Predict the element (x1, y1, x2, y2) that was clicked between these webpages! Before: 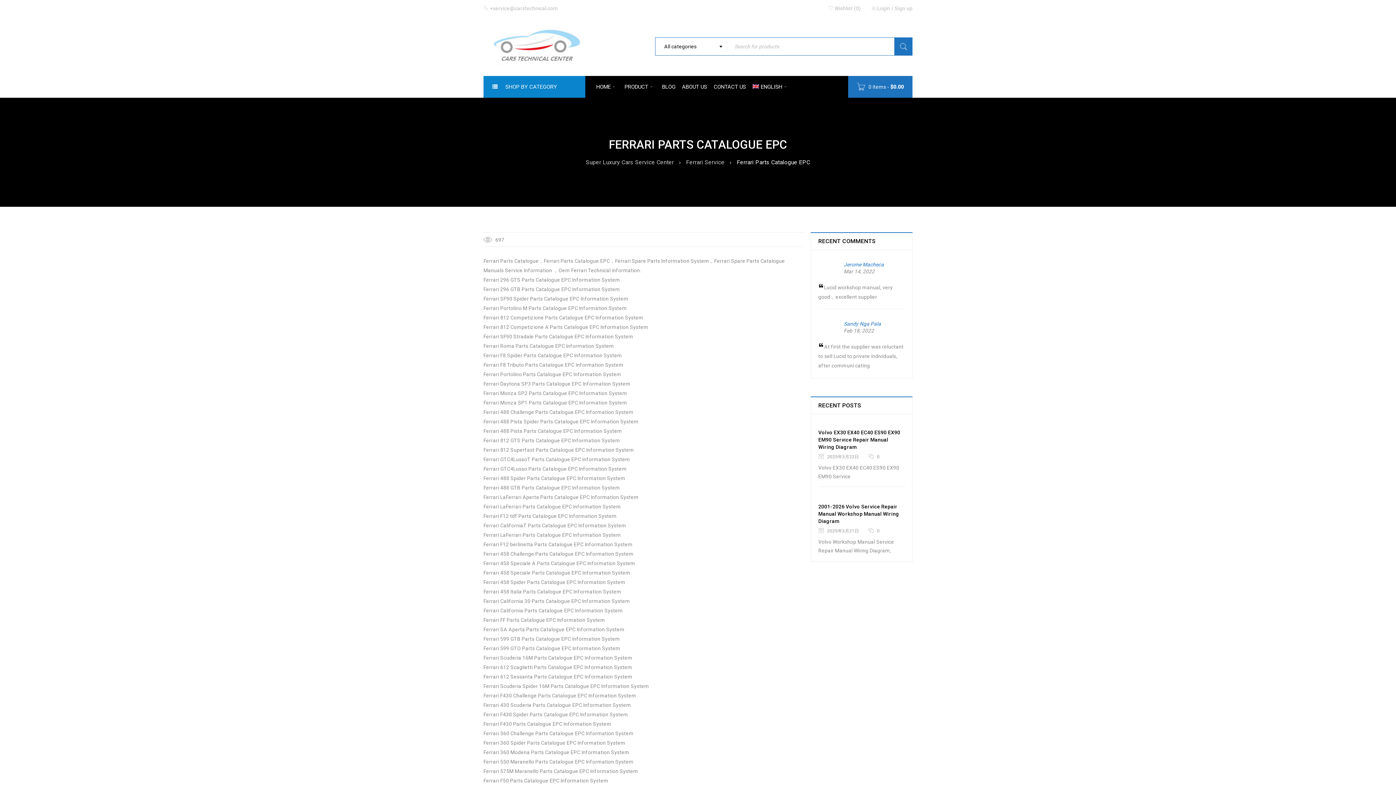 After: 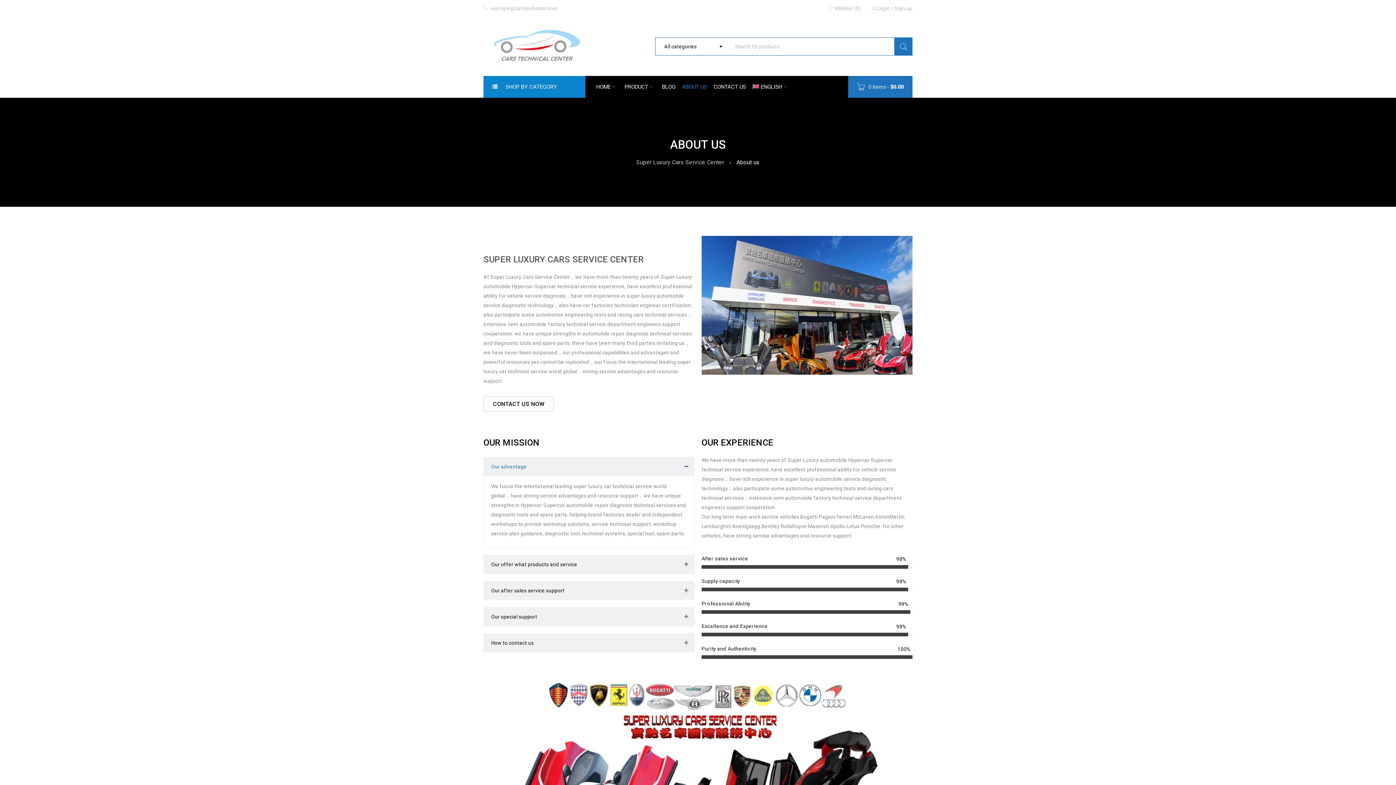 Action: bbox: (682, 76, 707, 97) label: ABOUT US